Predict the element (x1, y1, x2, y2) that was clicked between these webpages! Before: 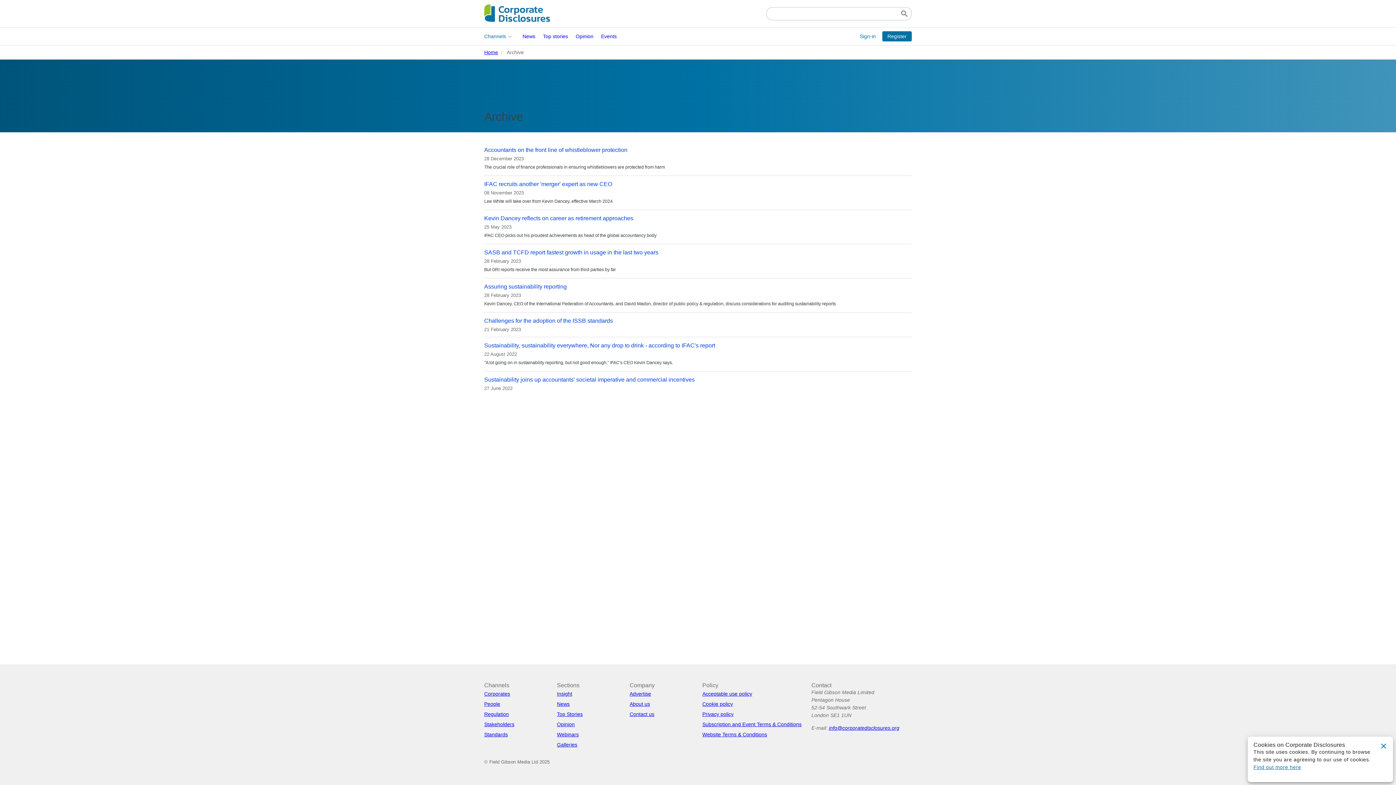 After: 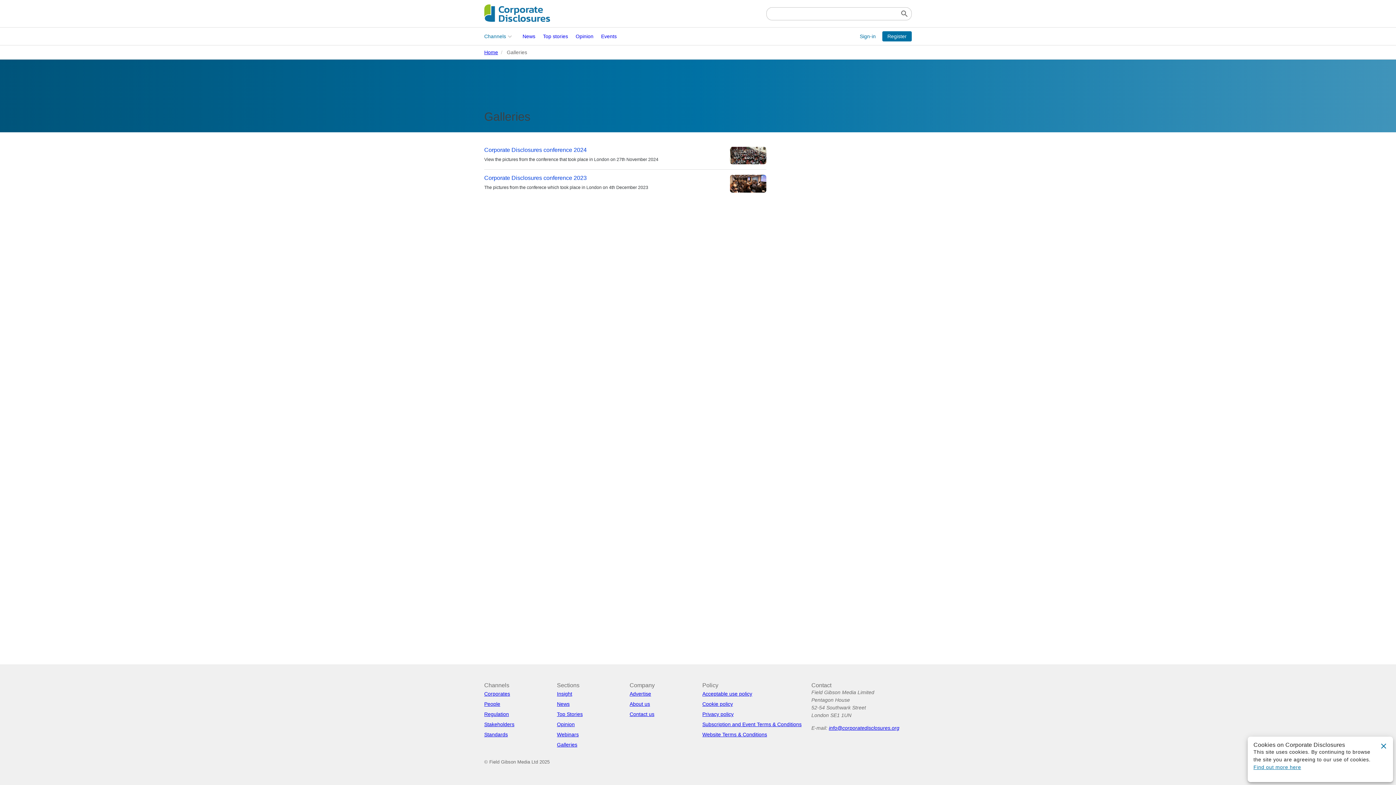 Action: label: Galleries bbox: (557, 742, 577, 747)